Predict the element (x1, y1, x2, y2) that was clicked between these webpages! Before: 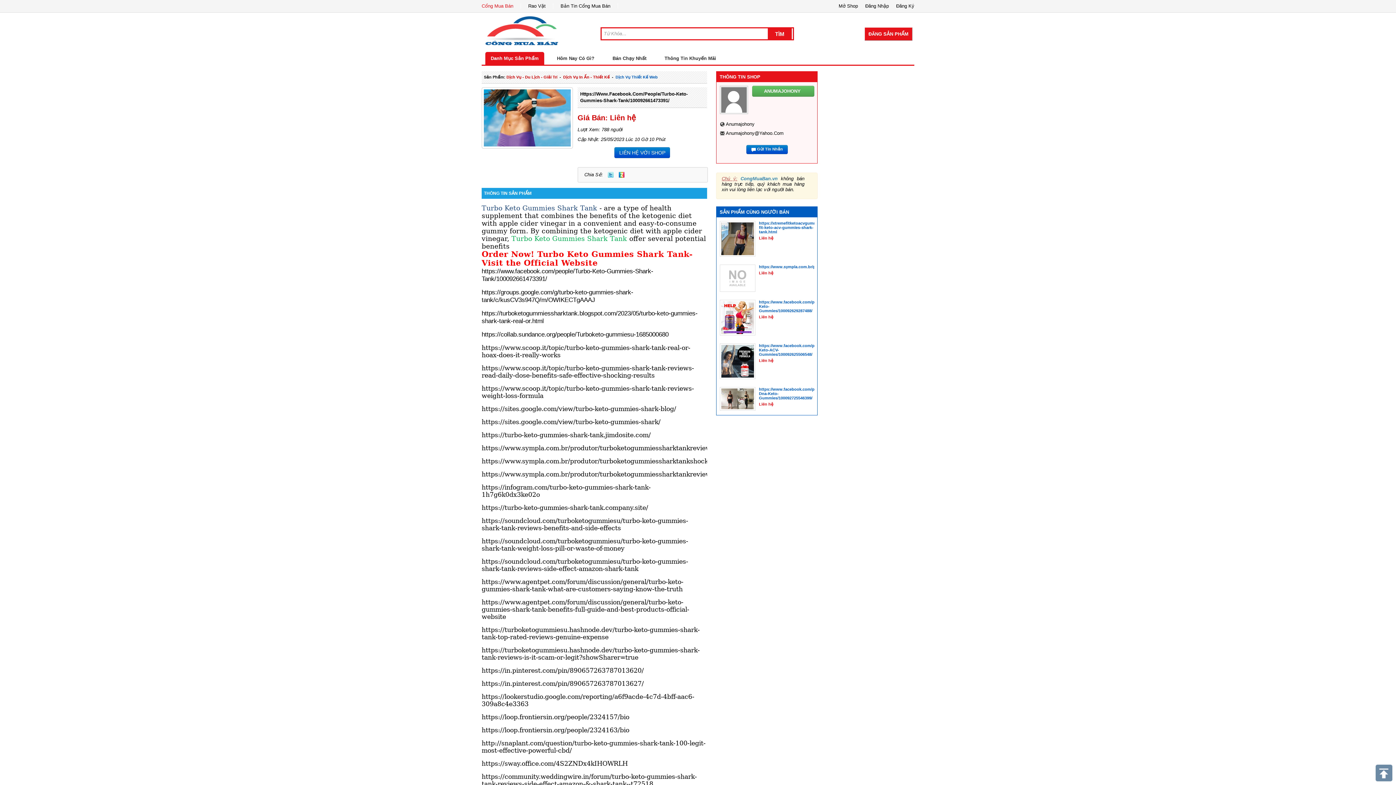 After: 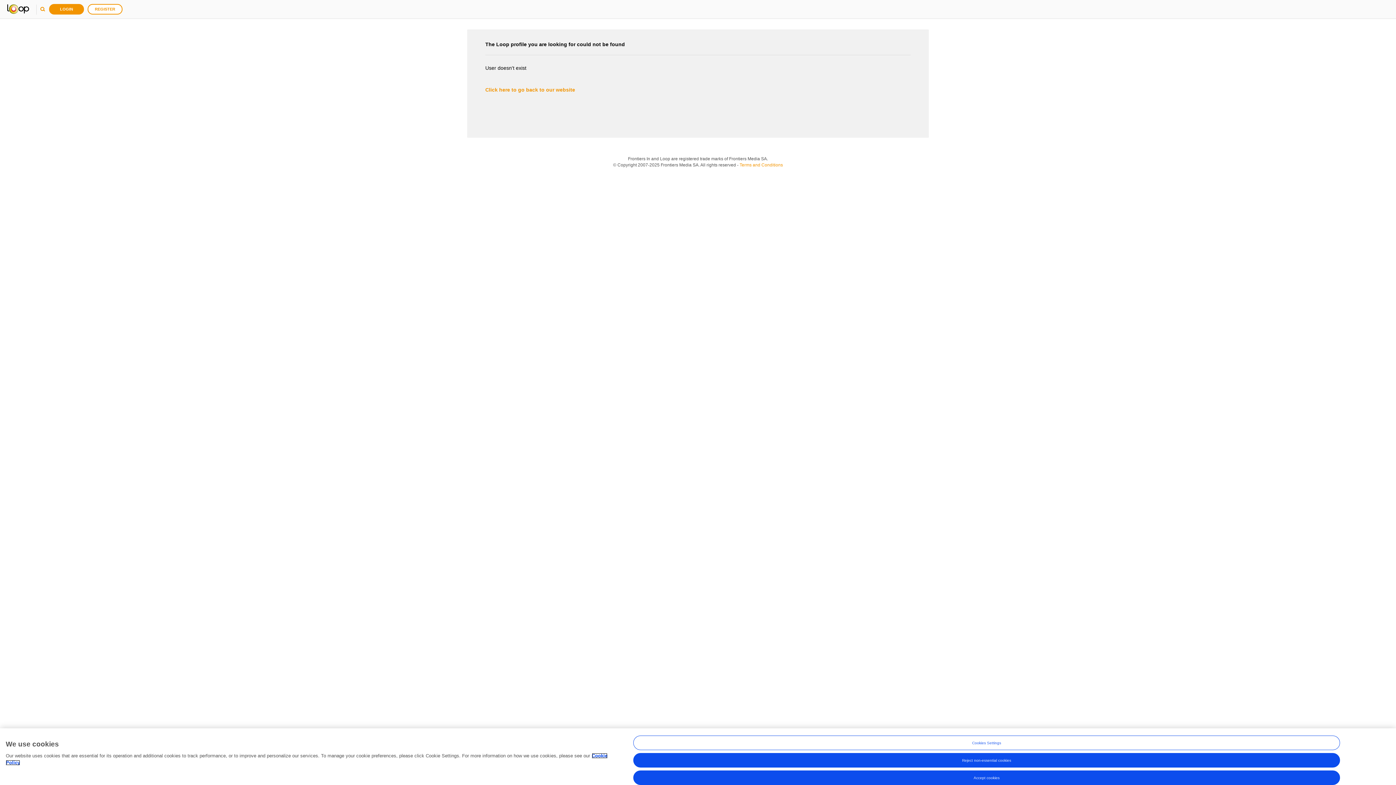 Action: bbox: (481, 728, 629, 733) label: https://loop.frontiersin.org/people/2324163/bio